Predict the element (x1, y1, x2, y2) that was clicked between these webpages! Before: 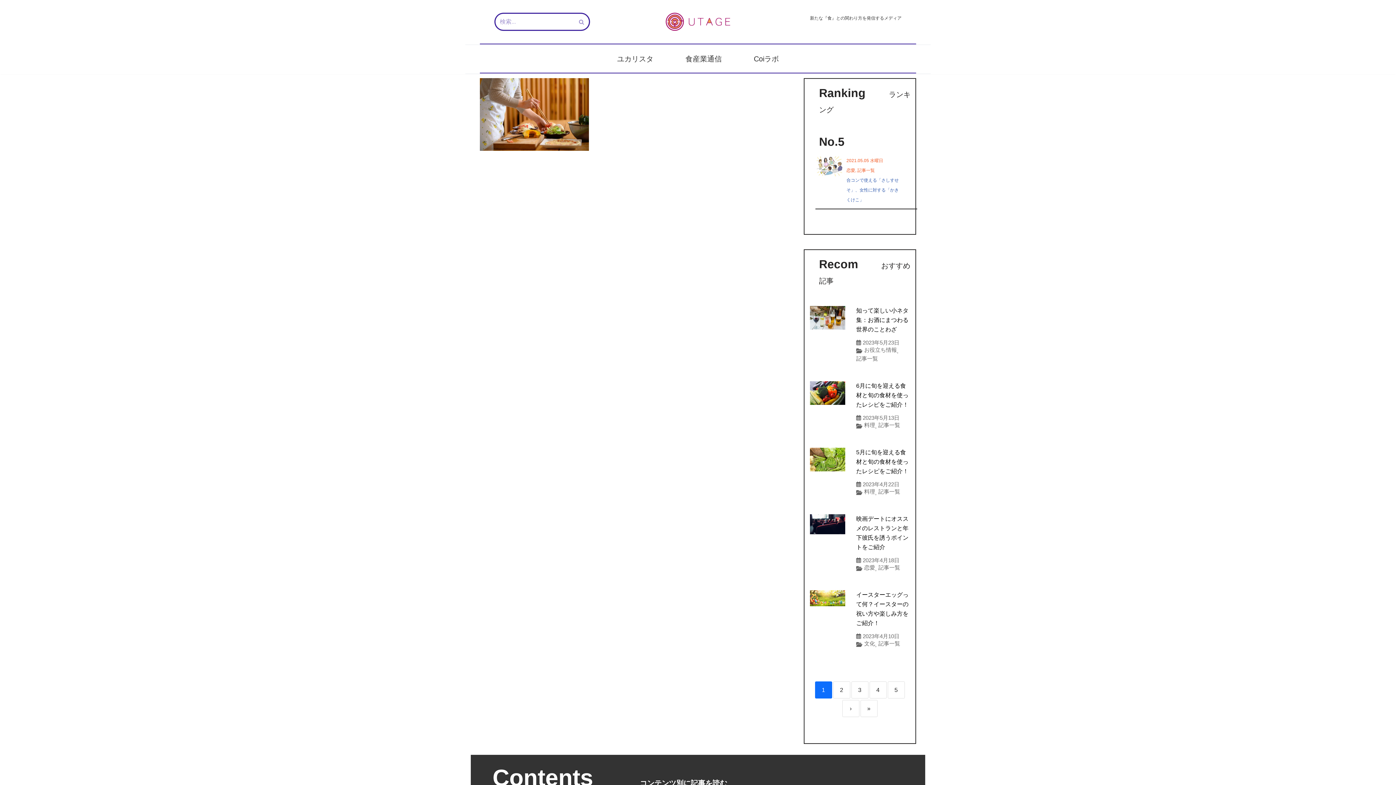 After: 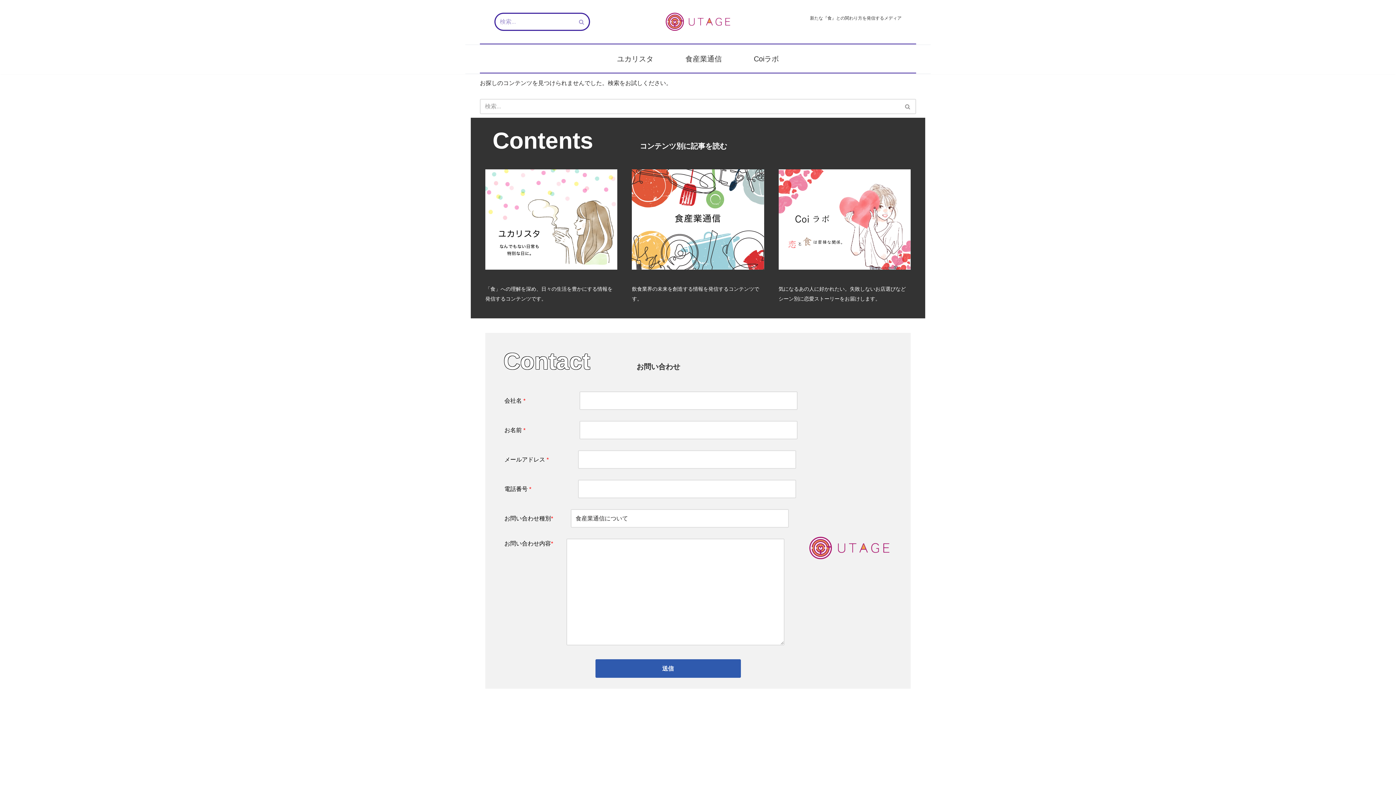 Action: label: 2 bbox: (833, 681, 850, 698)